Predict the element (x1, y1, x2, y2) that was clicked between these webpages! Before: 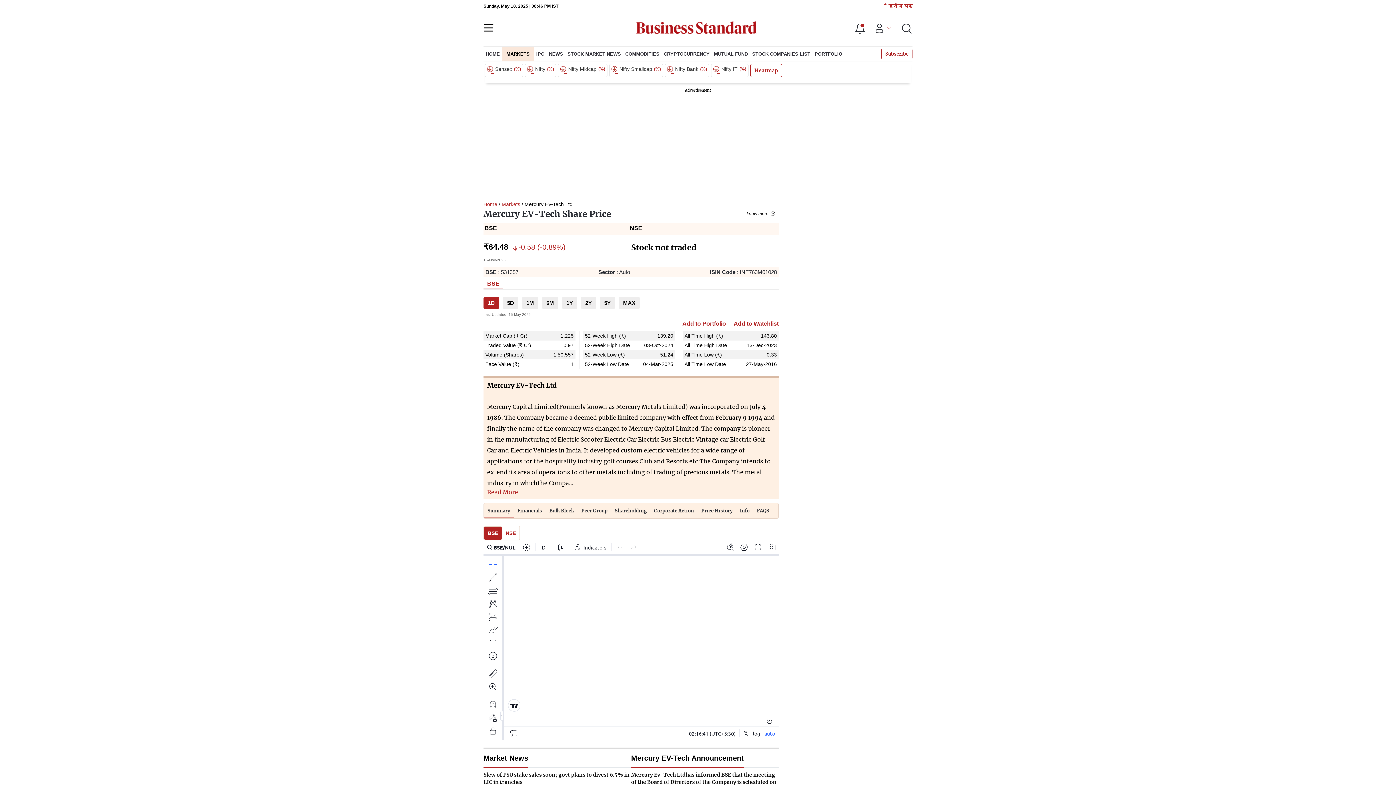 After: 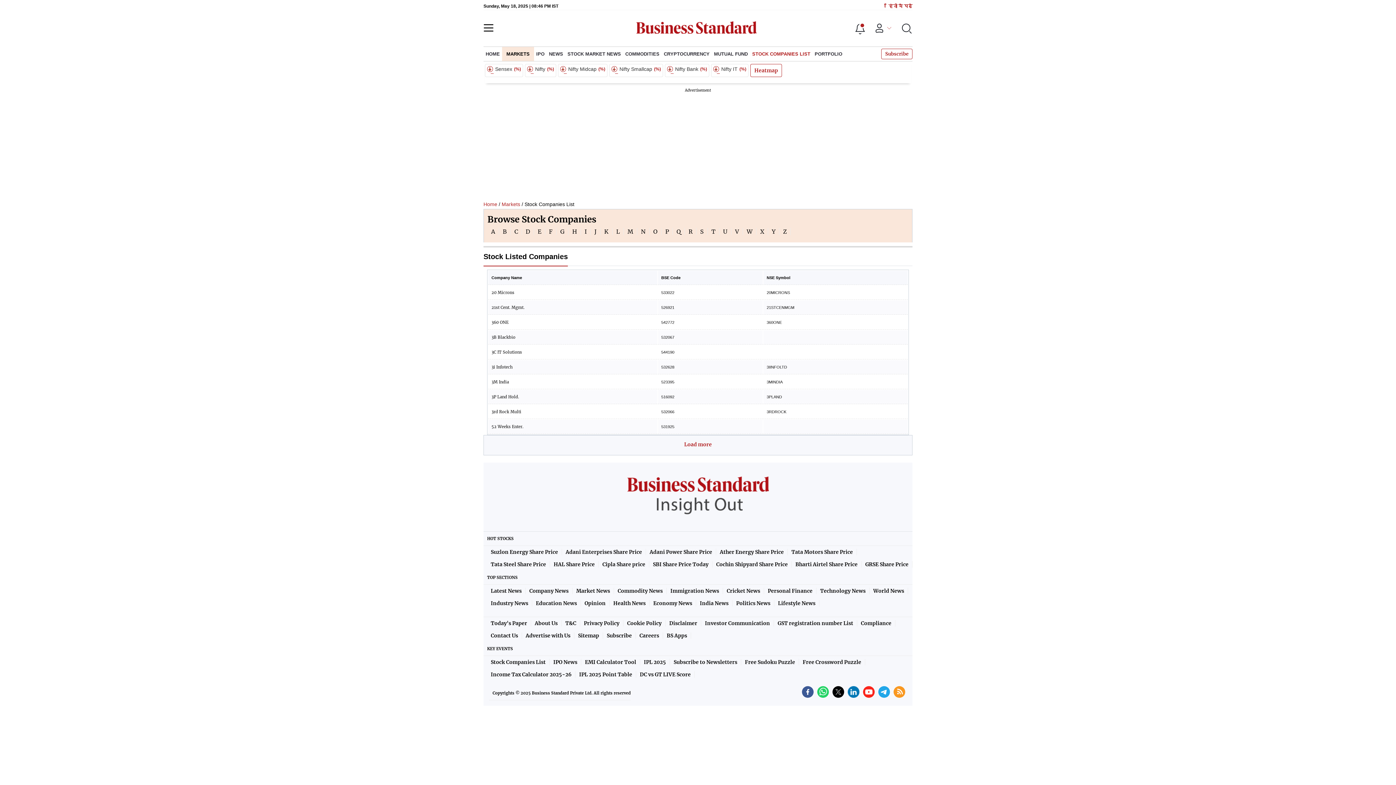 Action: label: STOCK COMPANIES LIST bbox: (750, 46, 812, 61)